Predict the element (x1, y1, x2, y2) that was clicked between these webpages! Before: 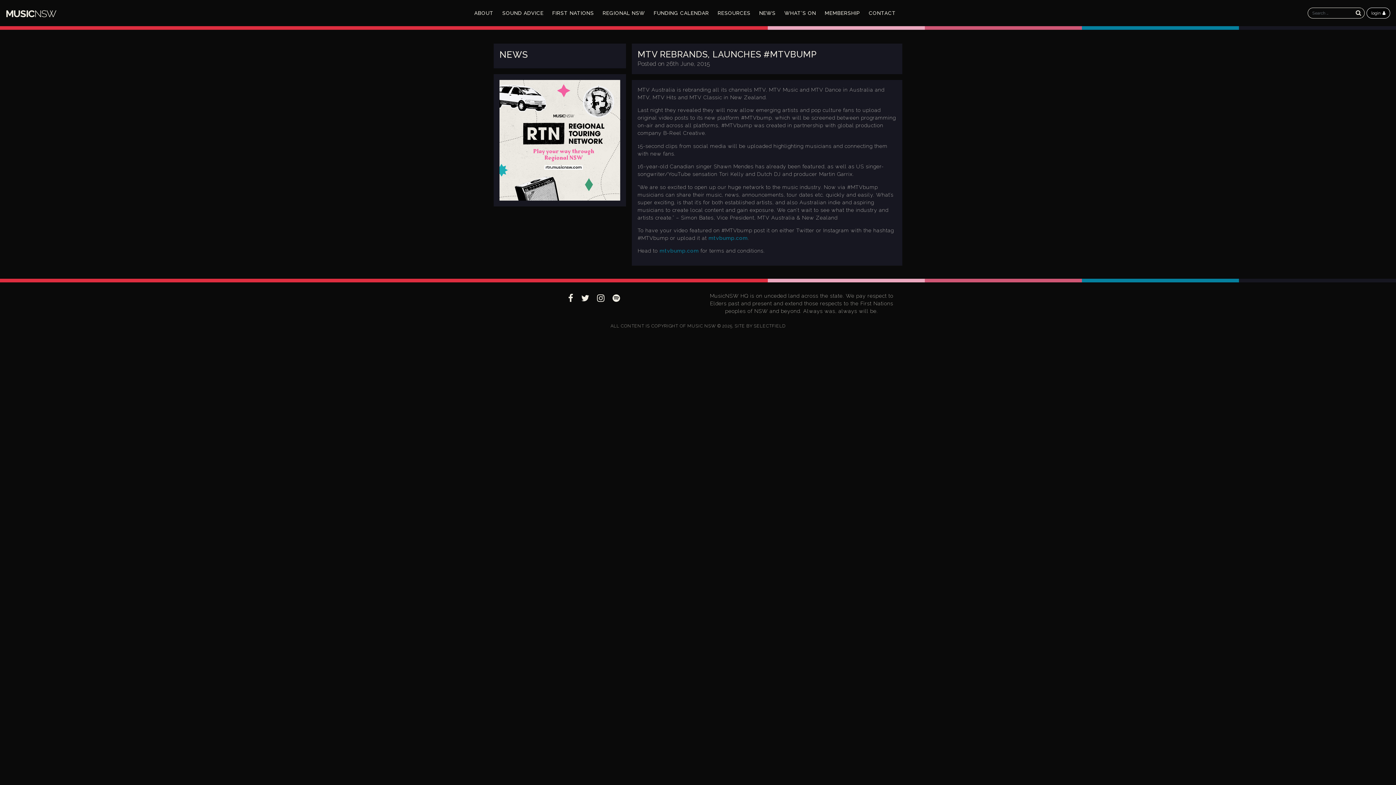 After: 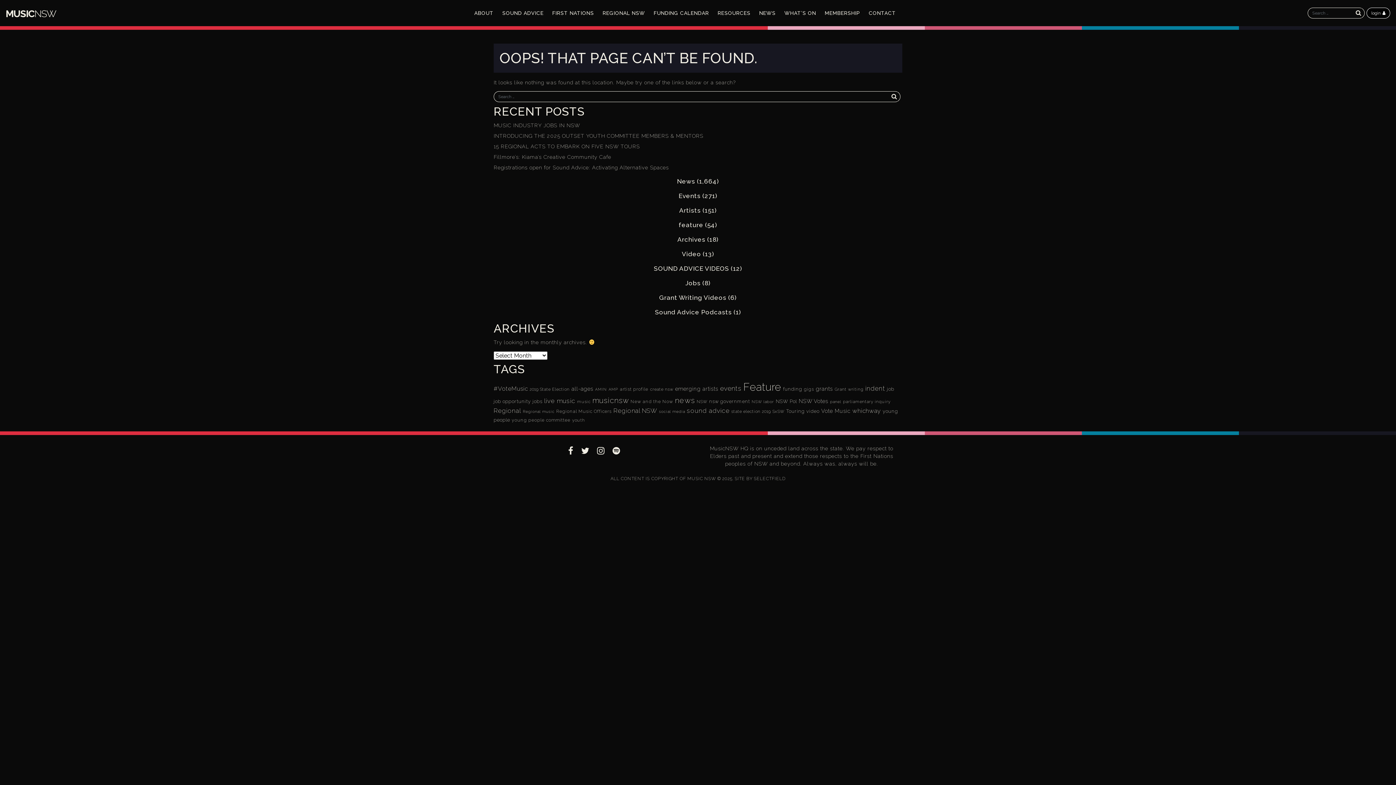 Action: bbox: (708, 234, 747, 241) label: mtvbump.com